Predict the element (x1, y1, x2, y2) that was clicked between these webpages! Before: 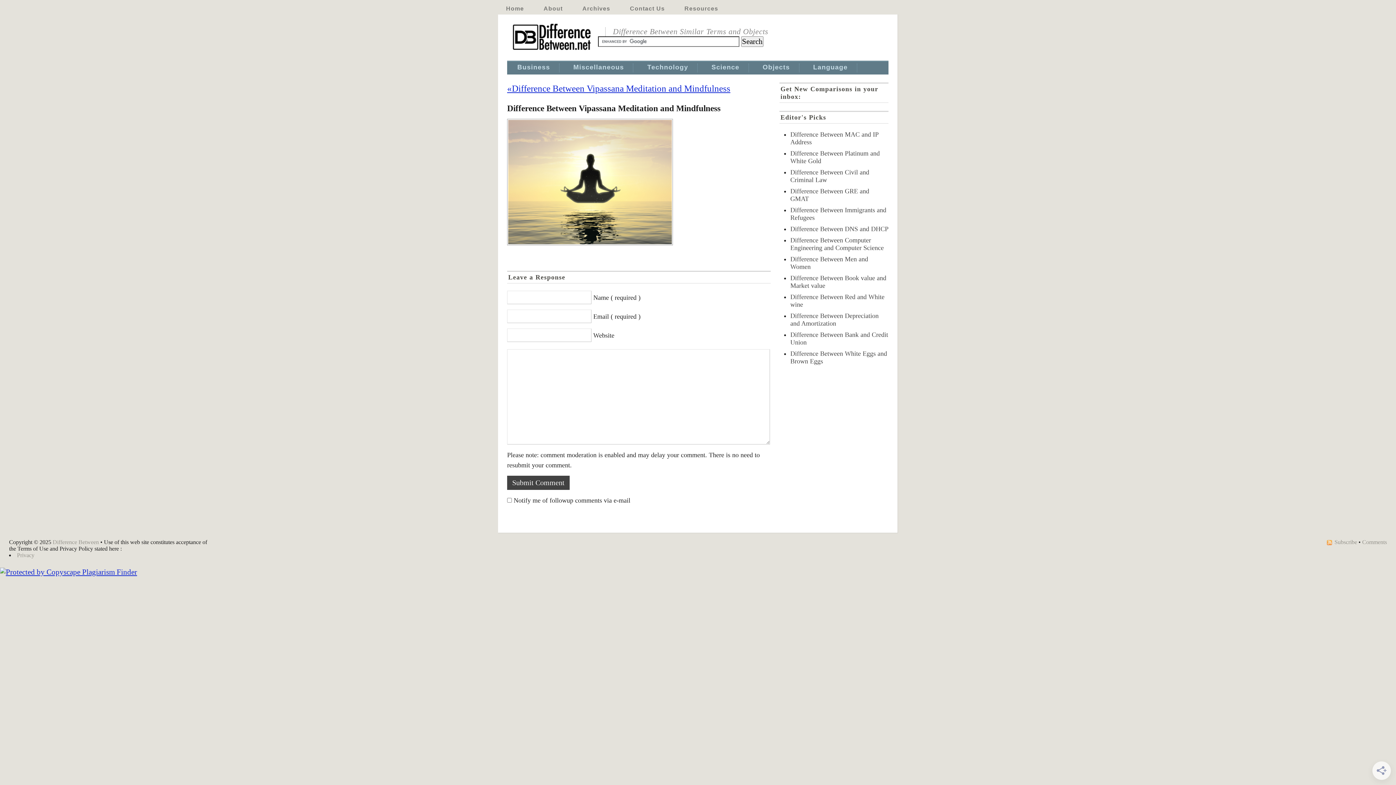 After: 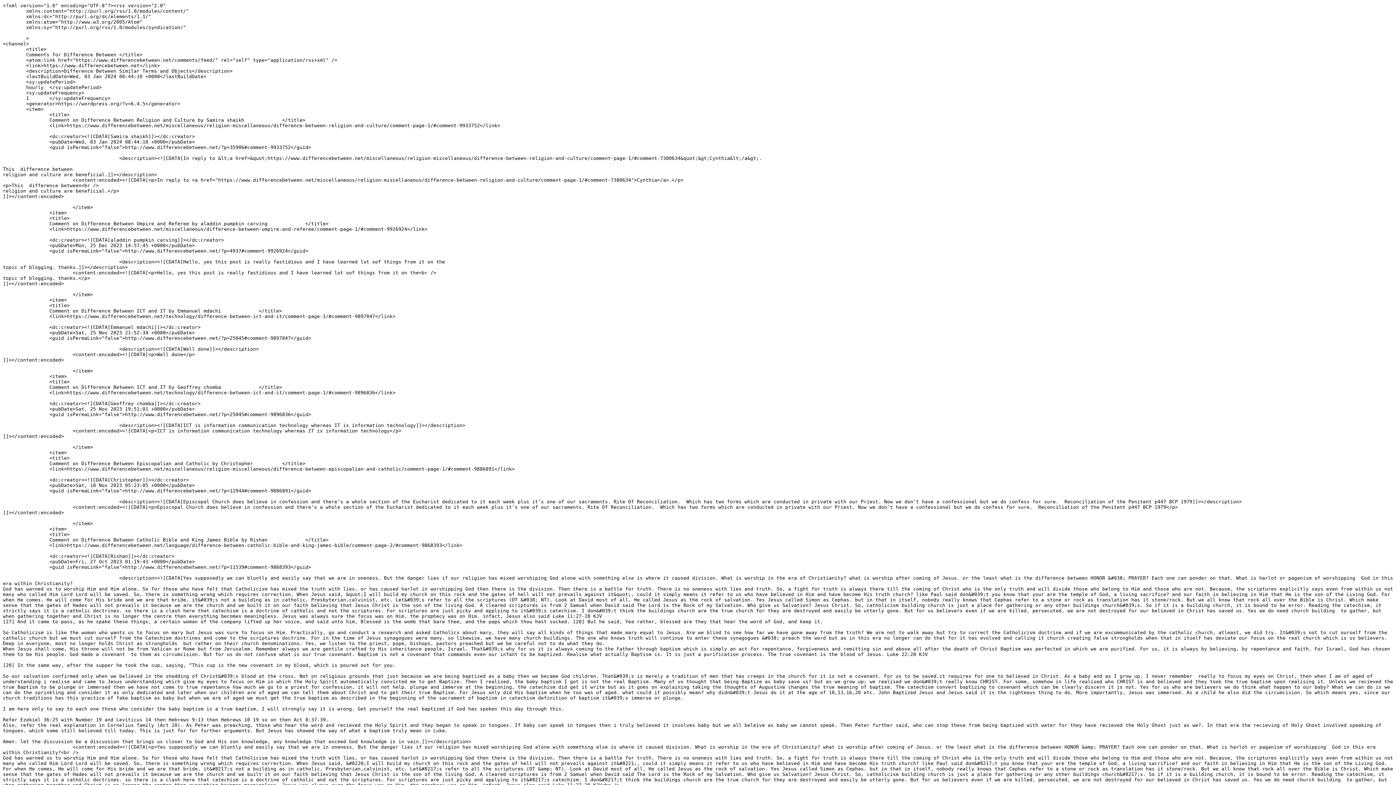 Action: label: Comments bbox: (1362, 539, 1387, 545)